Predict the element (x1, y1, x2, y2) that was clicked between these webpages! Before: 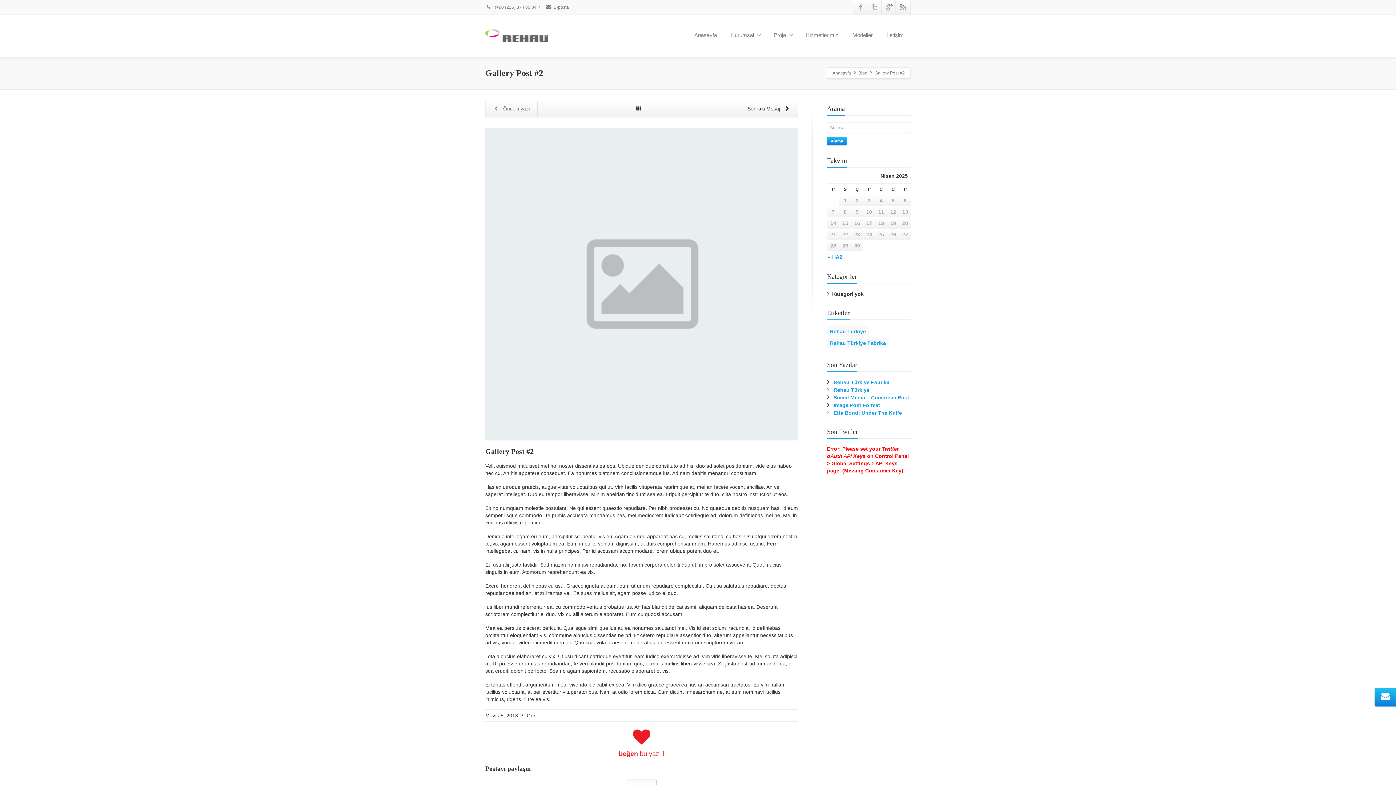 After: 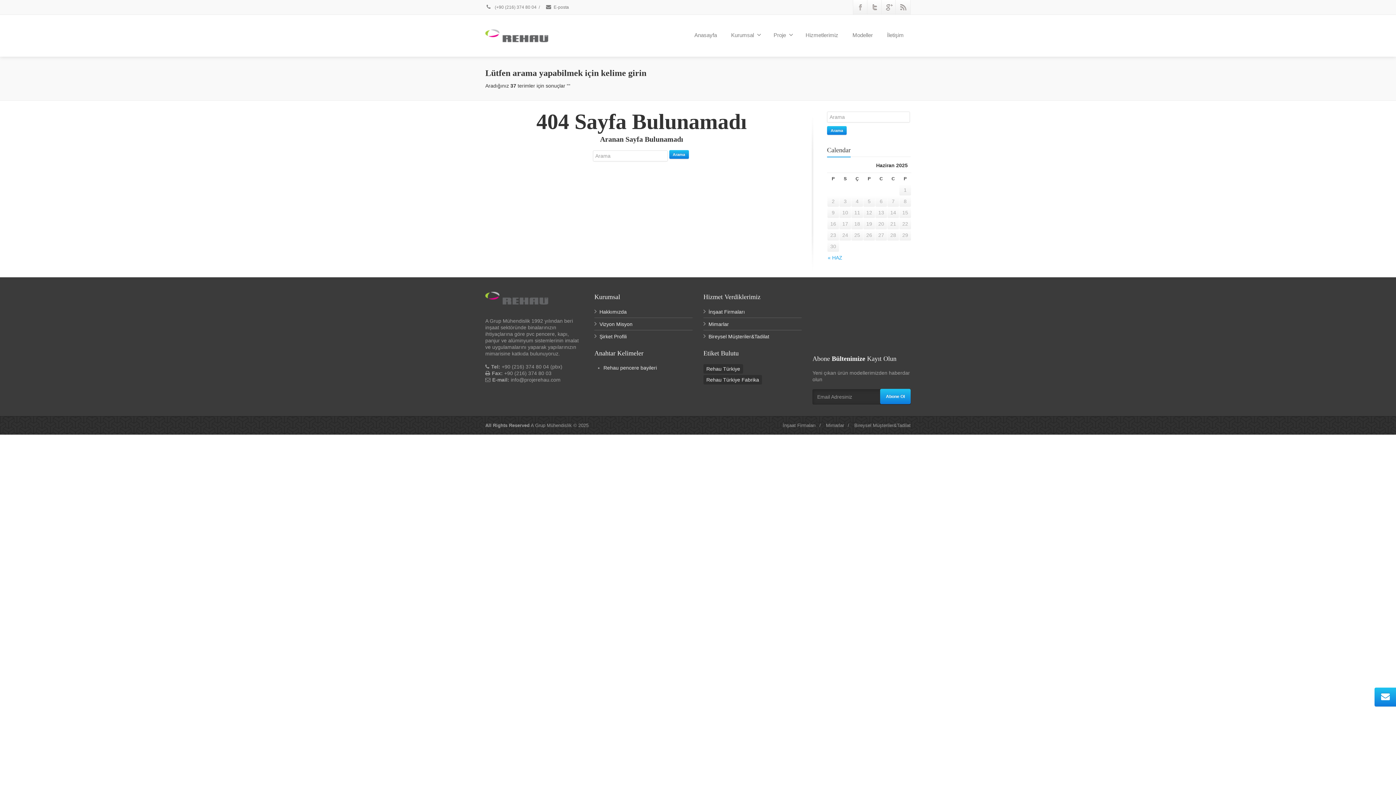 Action: label: Arama bbox: (827, 136, 846, 145)